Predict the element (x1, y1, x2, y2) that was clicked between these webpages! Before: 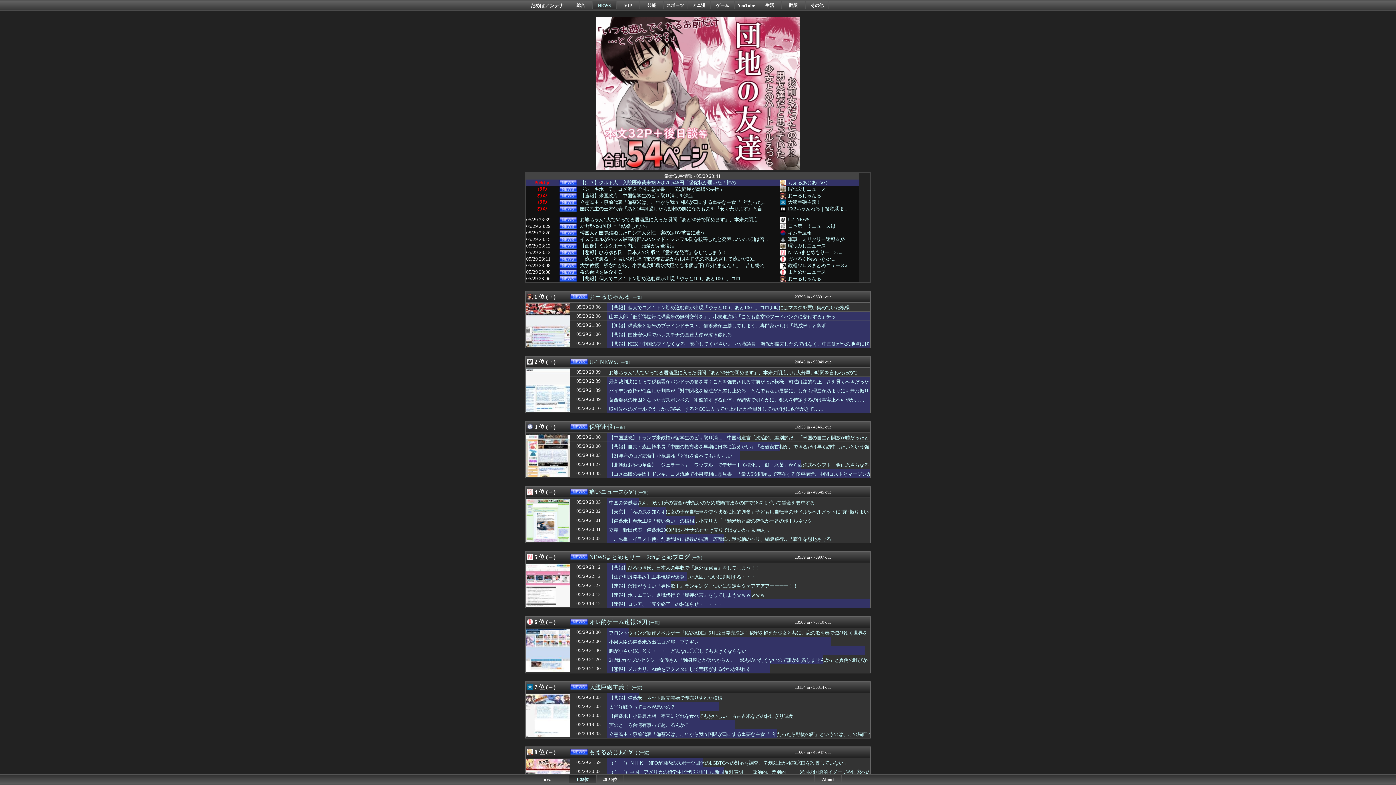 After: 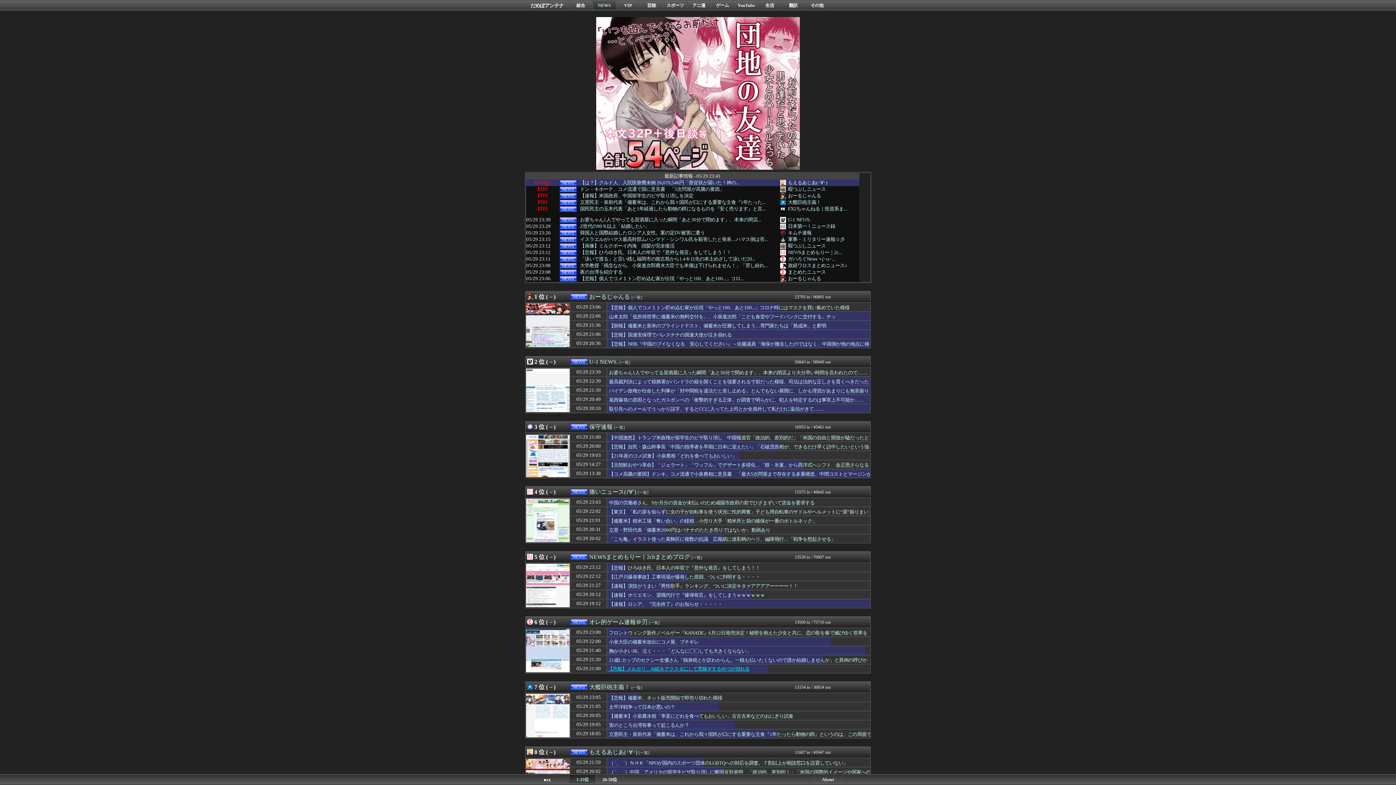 Action: bbox: (608, 665, 872, 673) label: 【悲報】メルカリ、AI絵をアクスタにして荒稼ぎするやつが現れる